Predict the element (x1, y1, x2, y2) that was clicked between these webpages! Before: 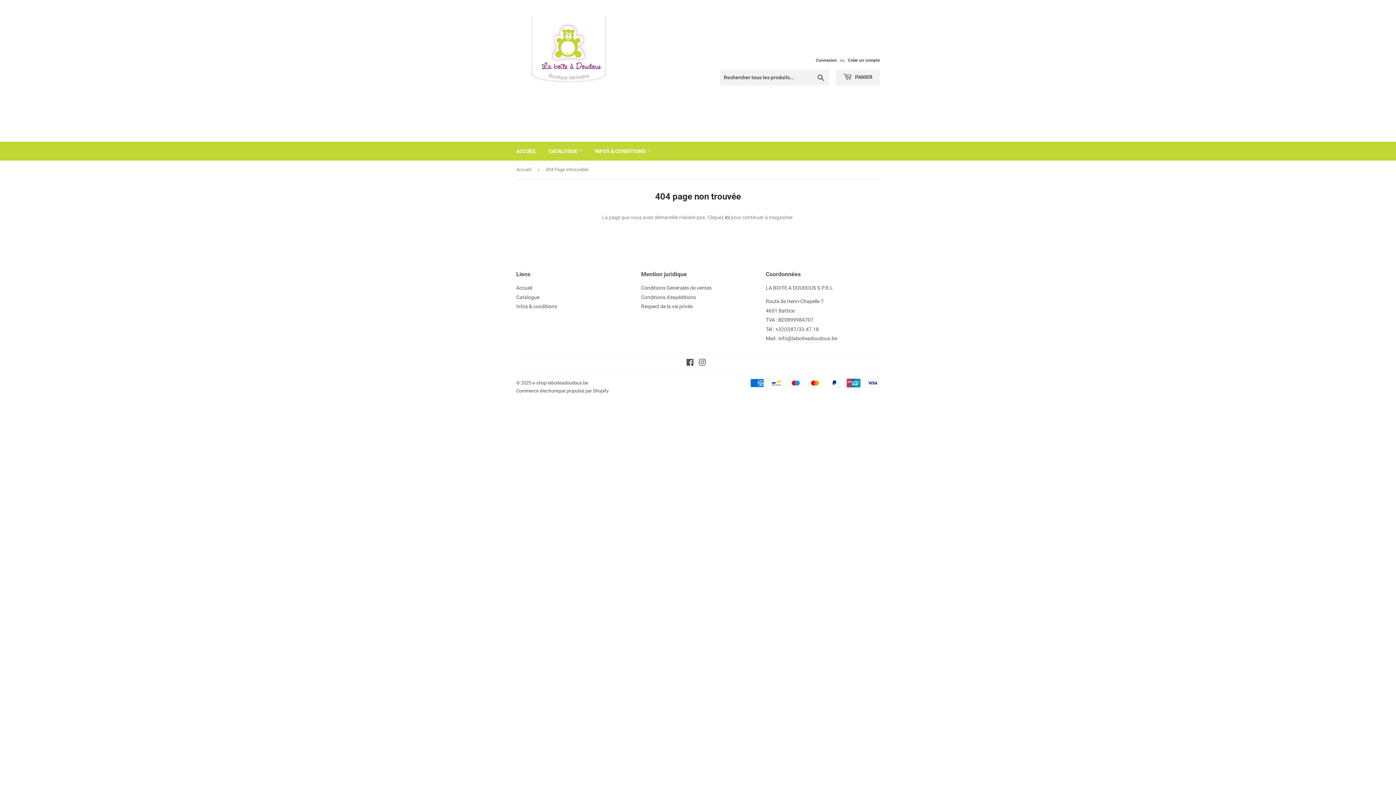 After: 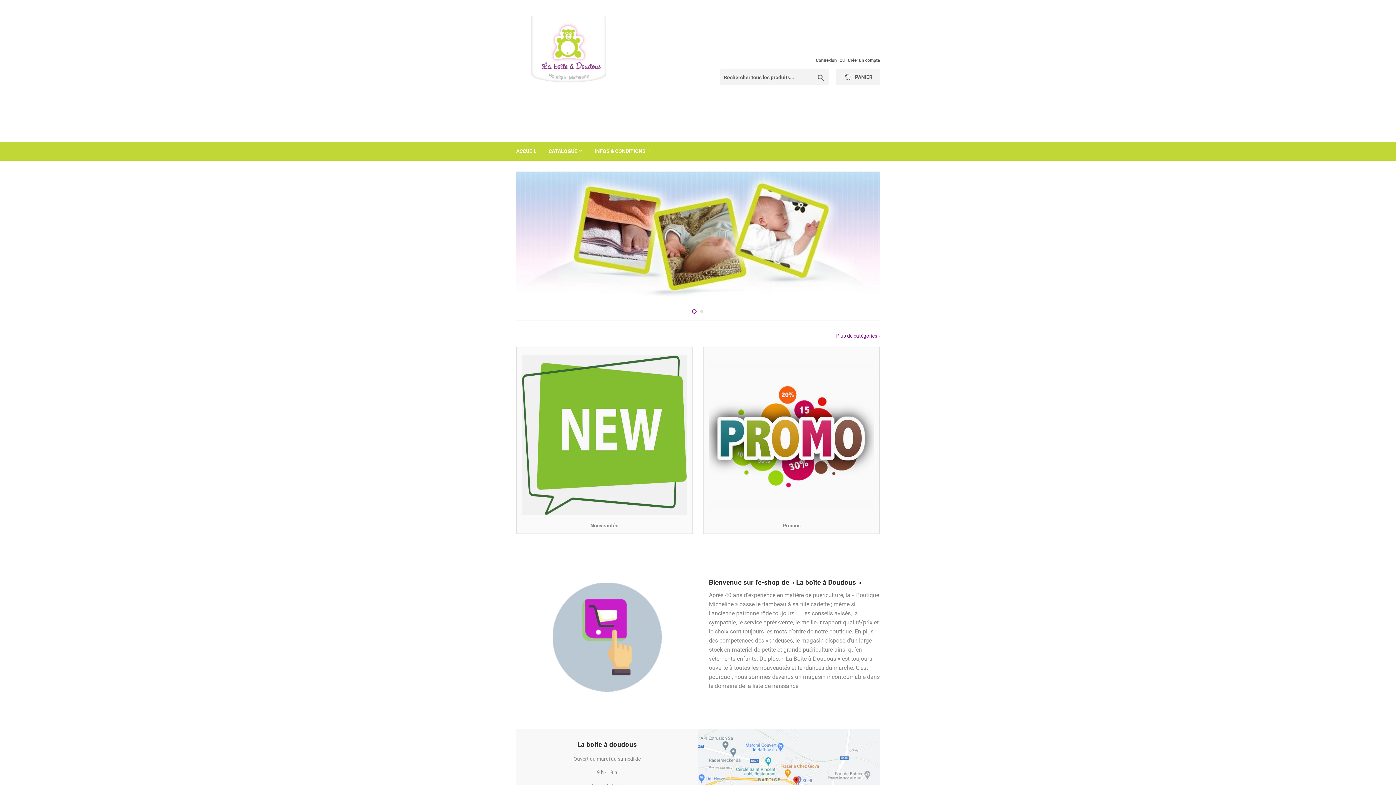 Action: label: e-shop-laboiteadoudous.be bbox: (532, 380, 588, 385)